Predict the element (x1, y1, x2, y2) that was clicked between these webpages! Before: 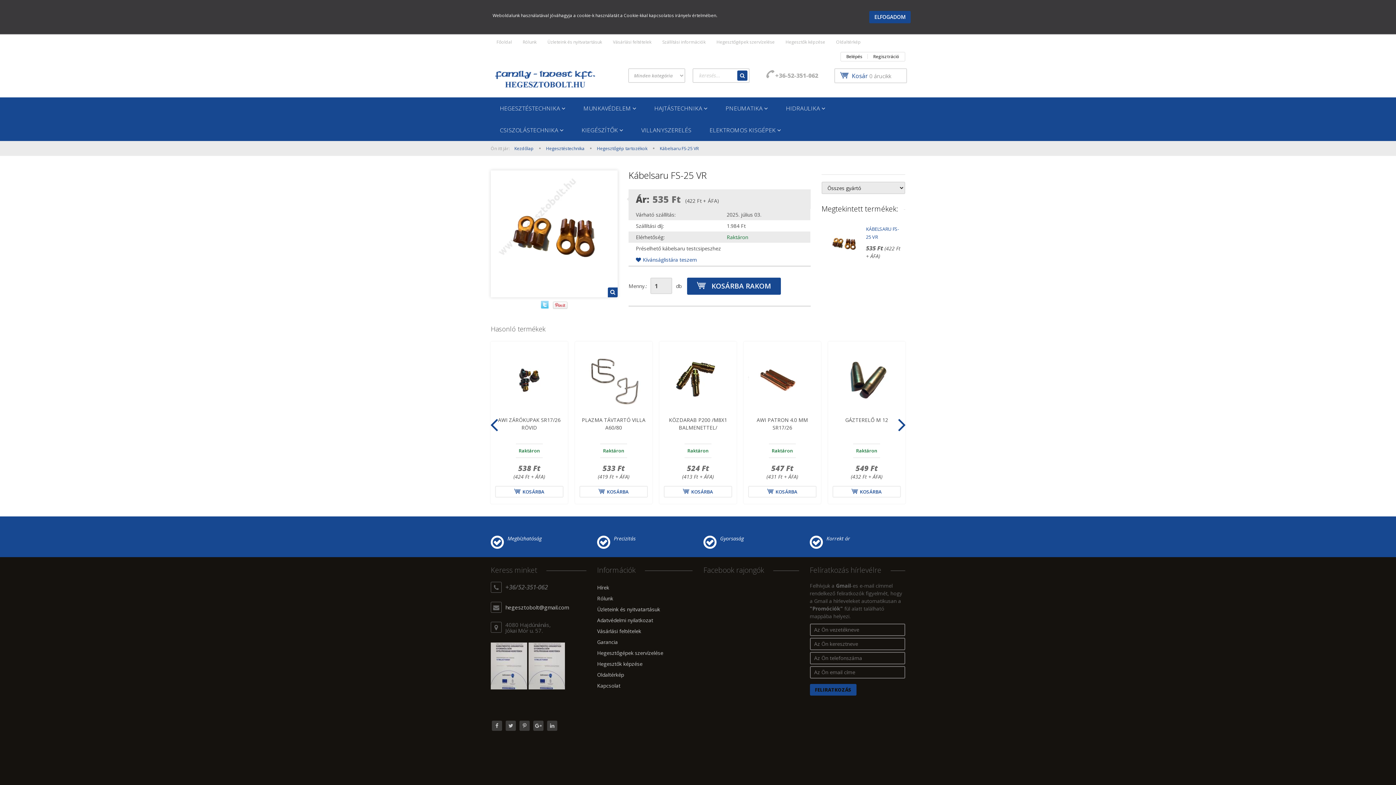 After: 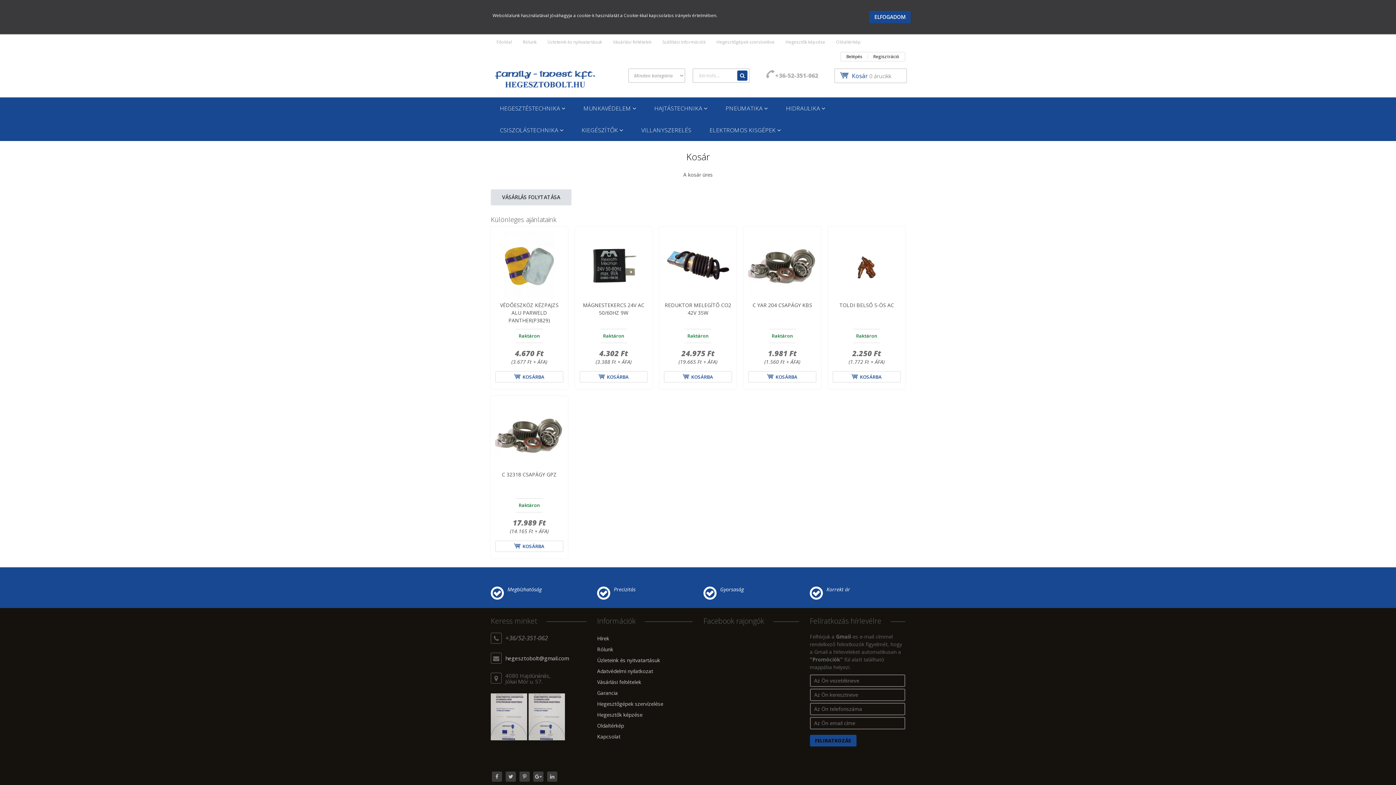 Action: bbox: (834, 68, 907, 83) label:  Kosár 0 árucikk